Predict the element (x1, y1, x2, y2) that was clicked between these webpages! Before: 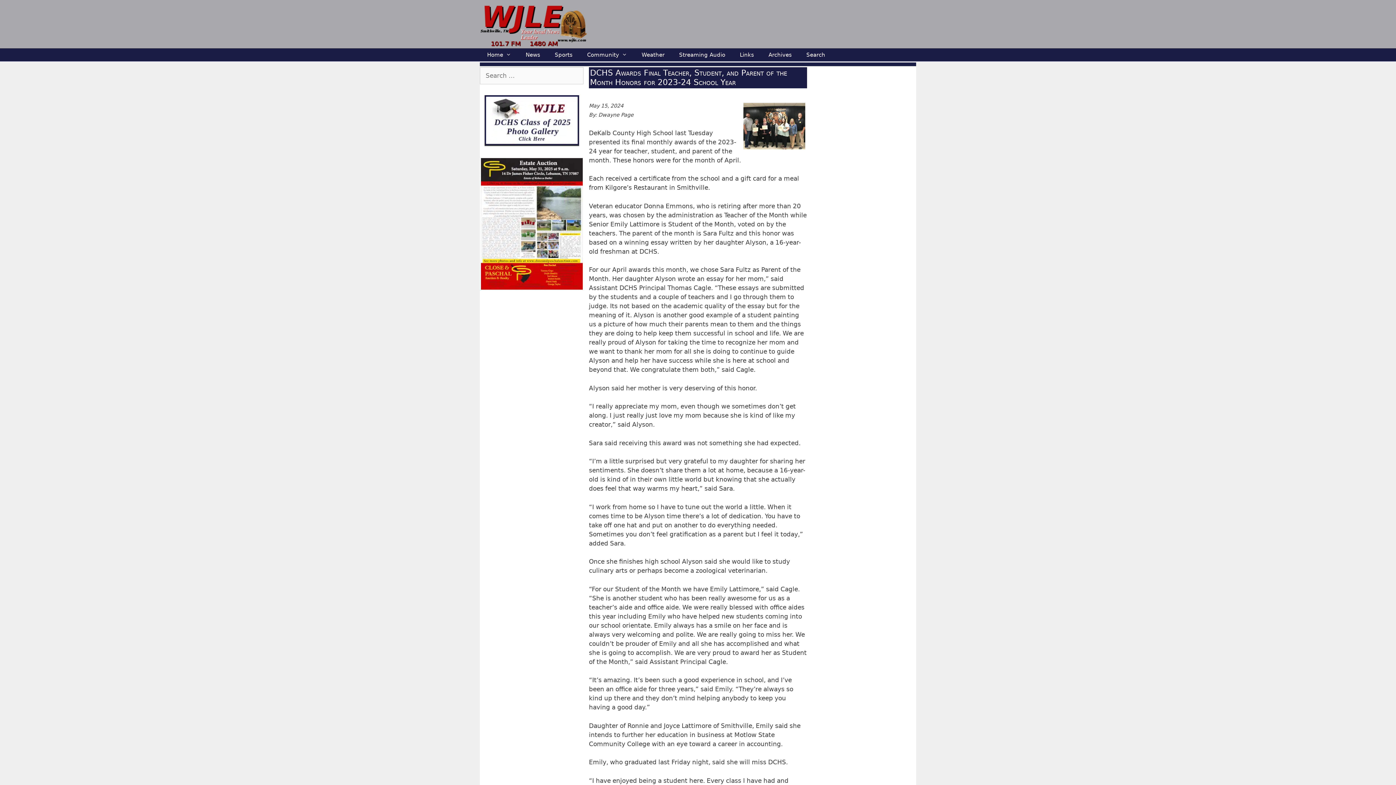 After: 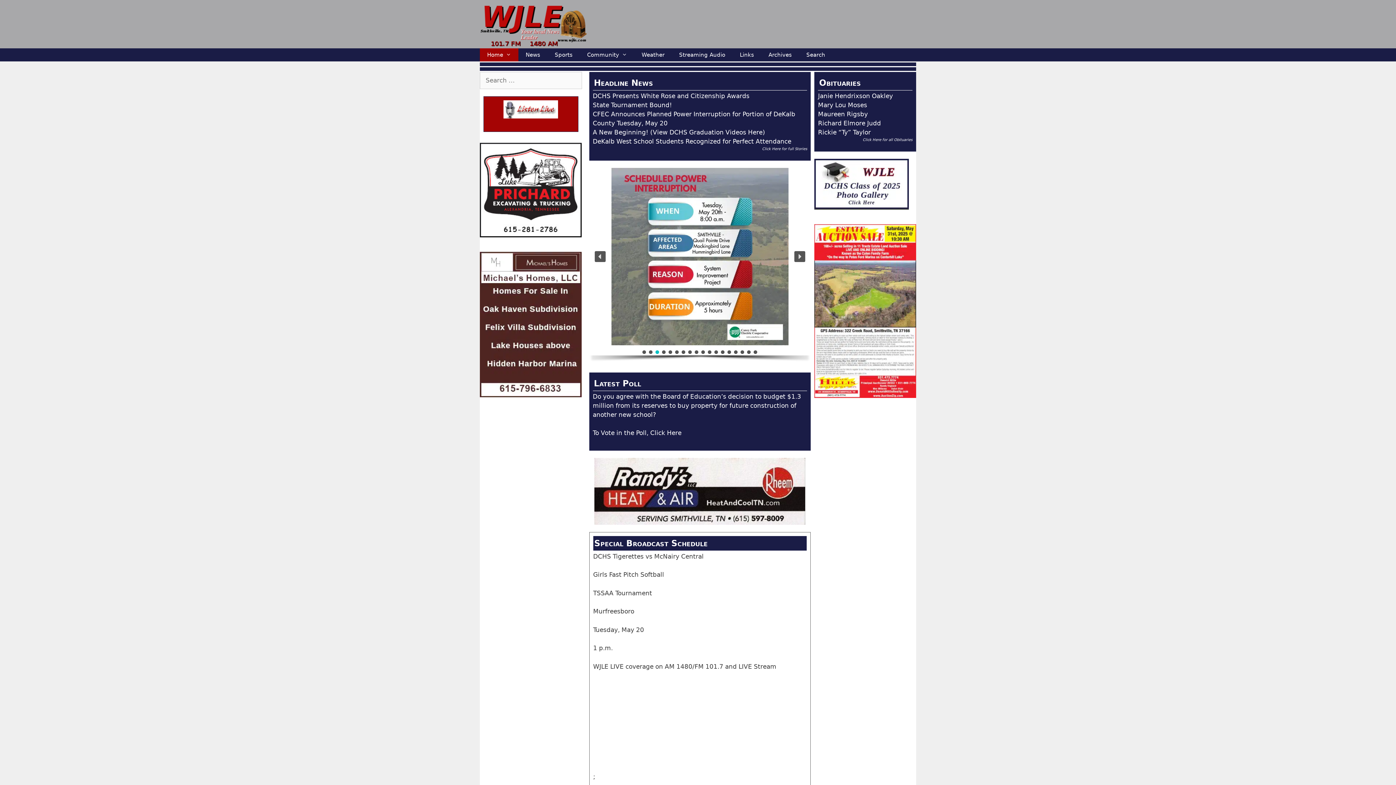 Action: bbox: (480, 21, 589, 29)